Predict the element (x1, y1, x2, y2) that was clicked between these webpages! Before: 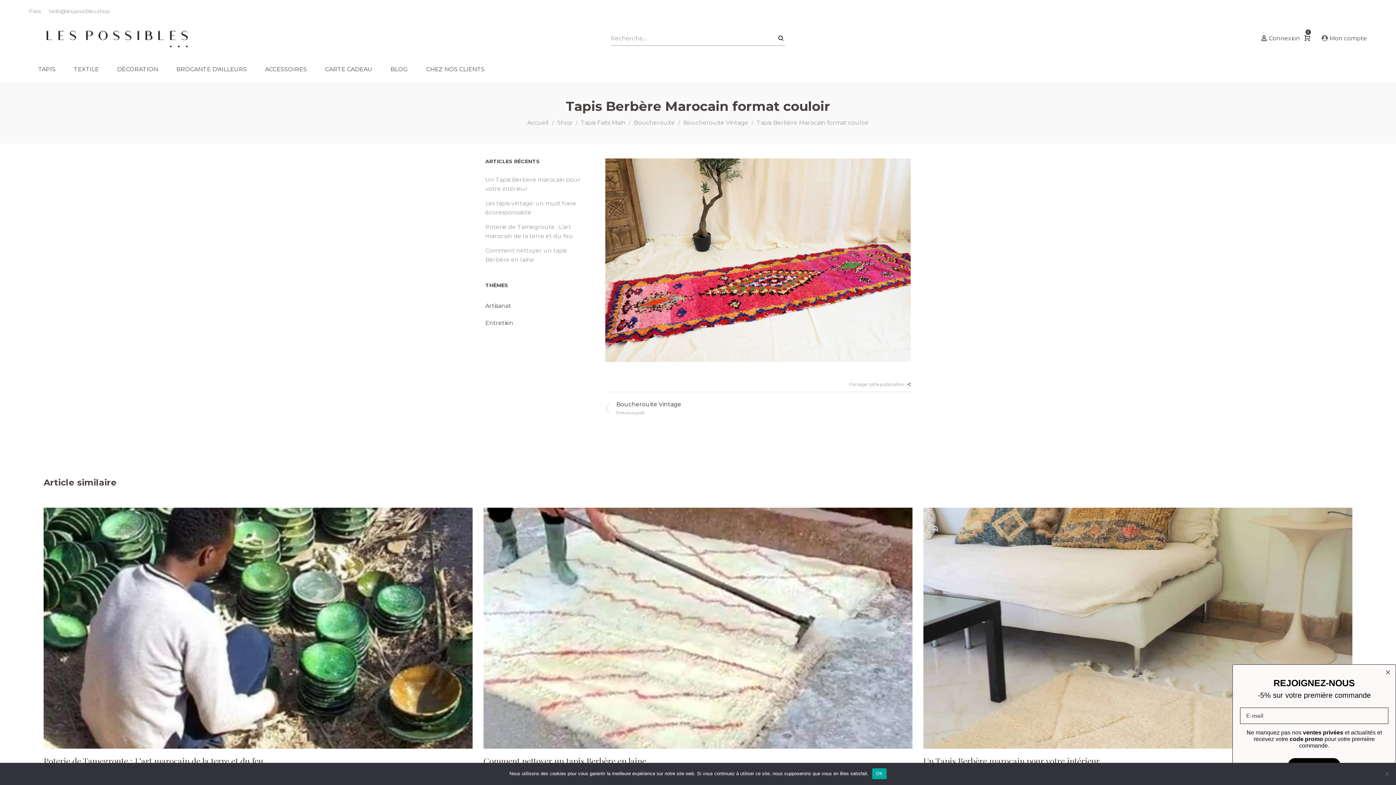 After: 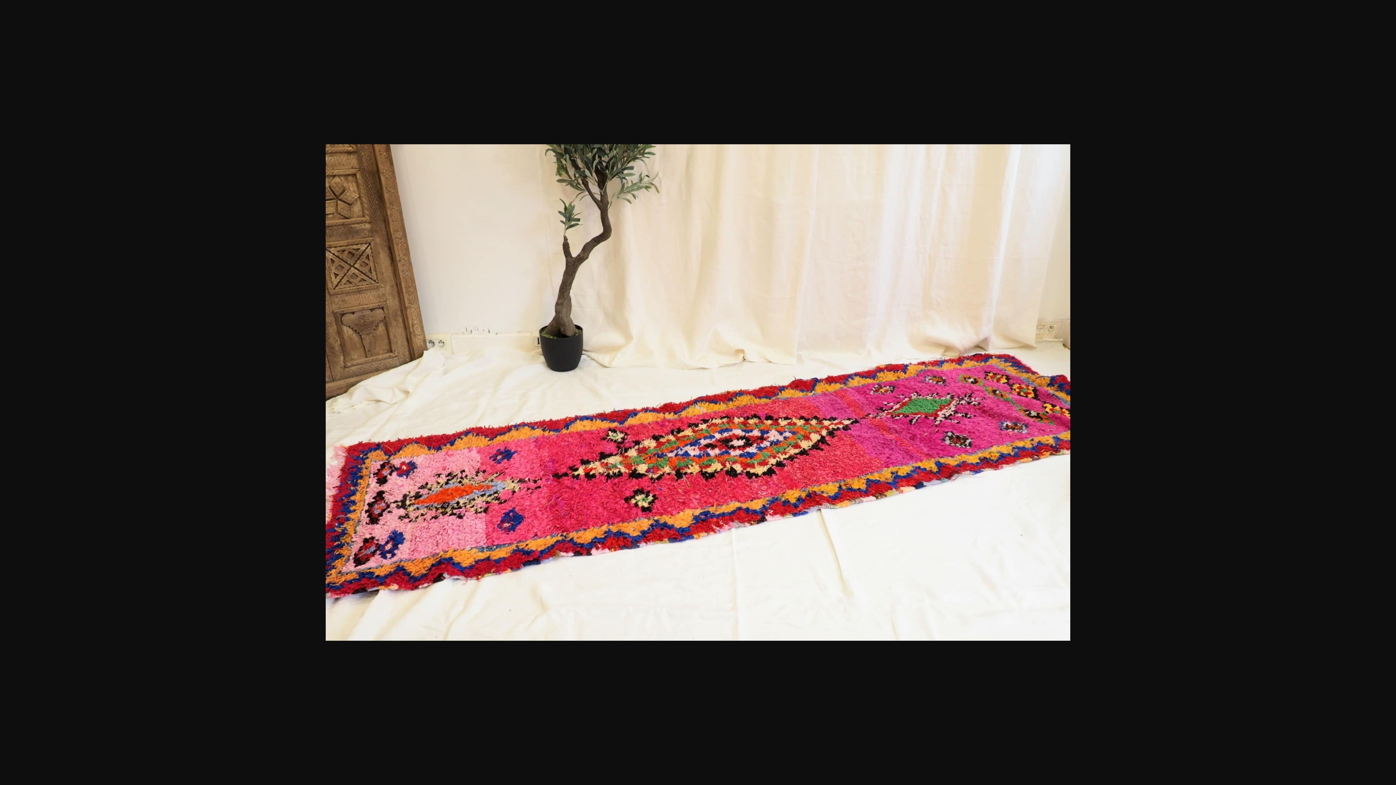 Action: bbox: (605, 256, 910, 263)